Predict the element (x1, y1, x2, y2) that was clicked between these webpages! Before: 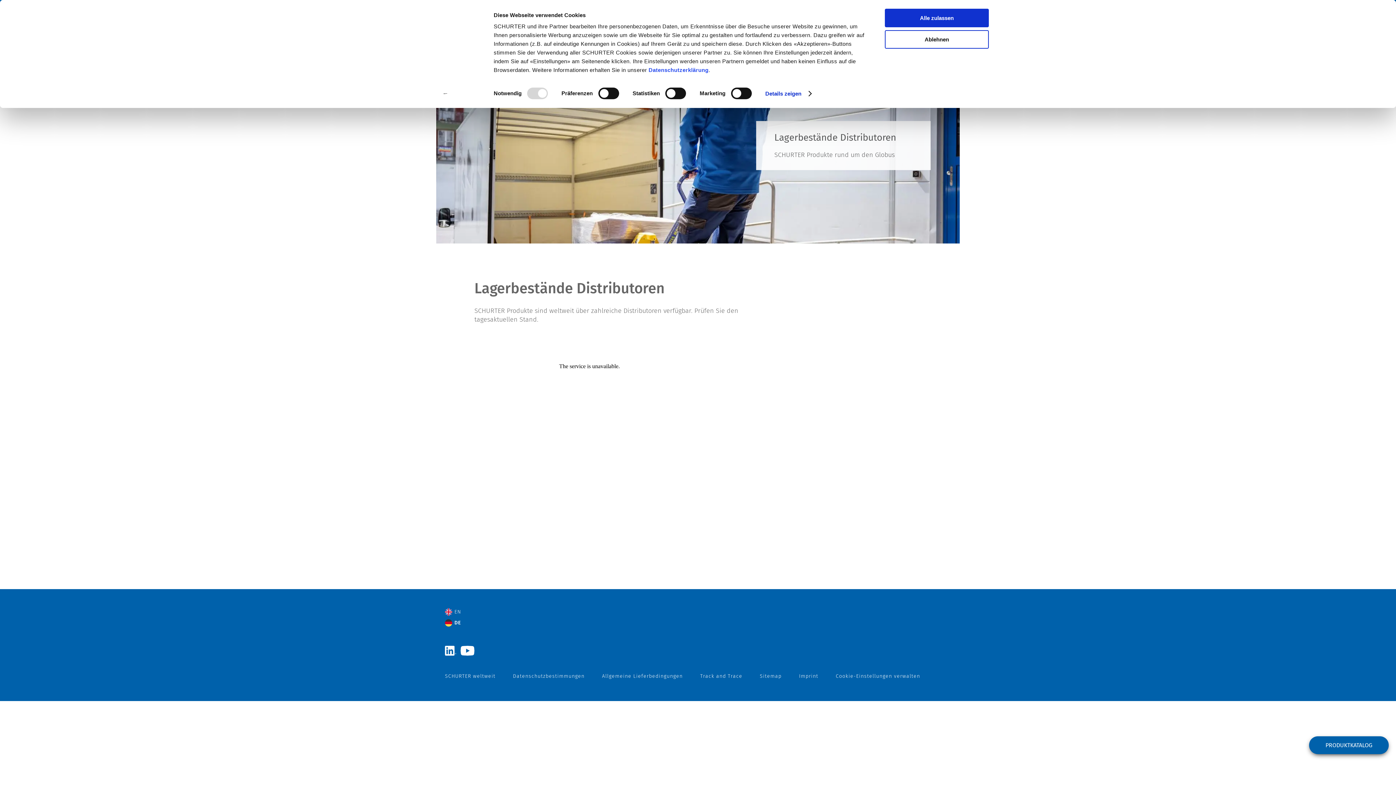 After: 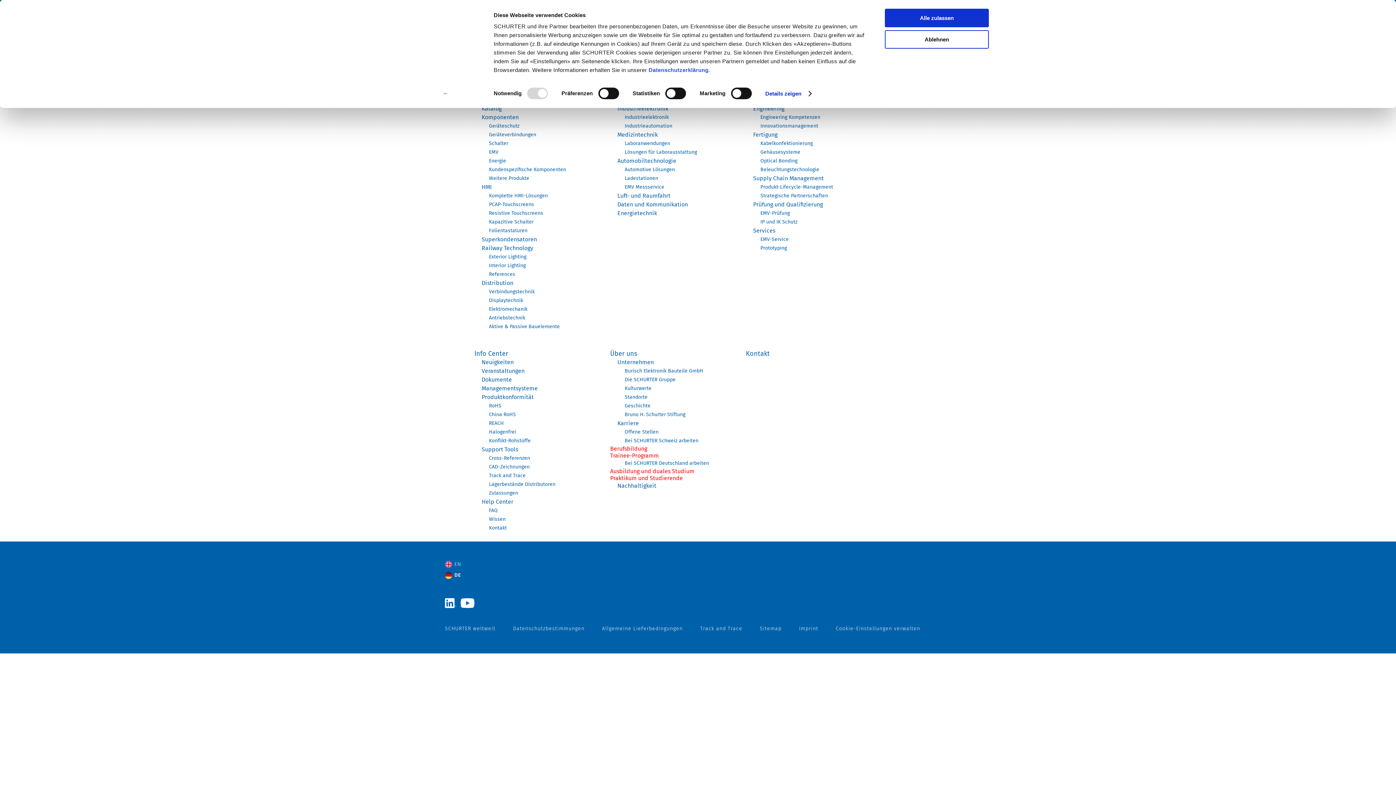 Action: bbox: (760, 673, 781, 679) label: Sitemap